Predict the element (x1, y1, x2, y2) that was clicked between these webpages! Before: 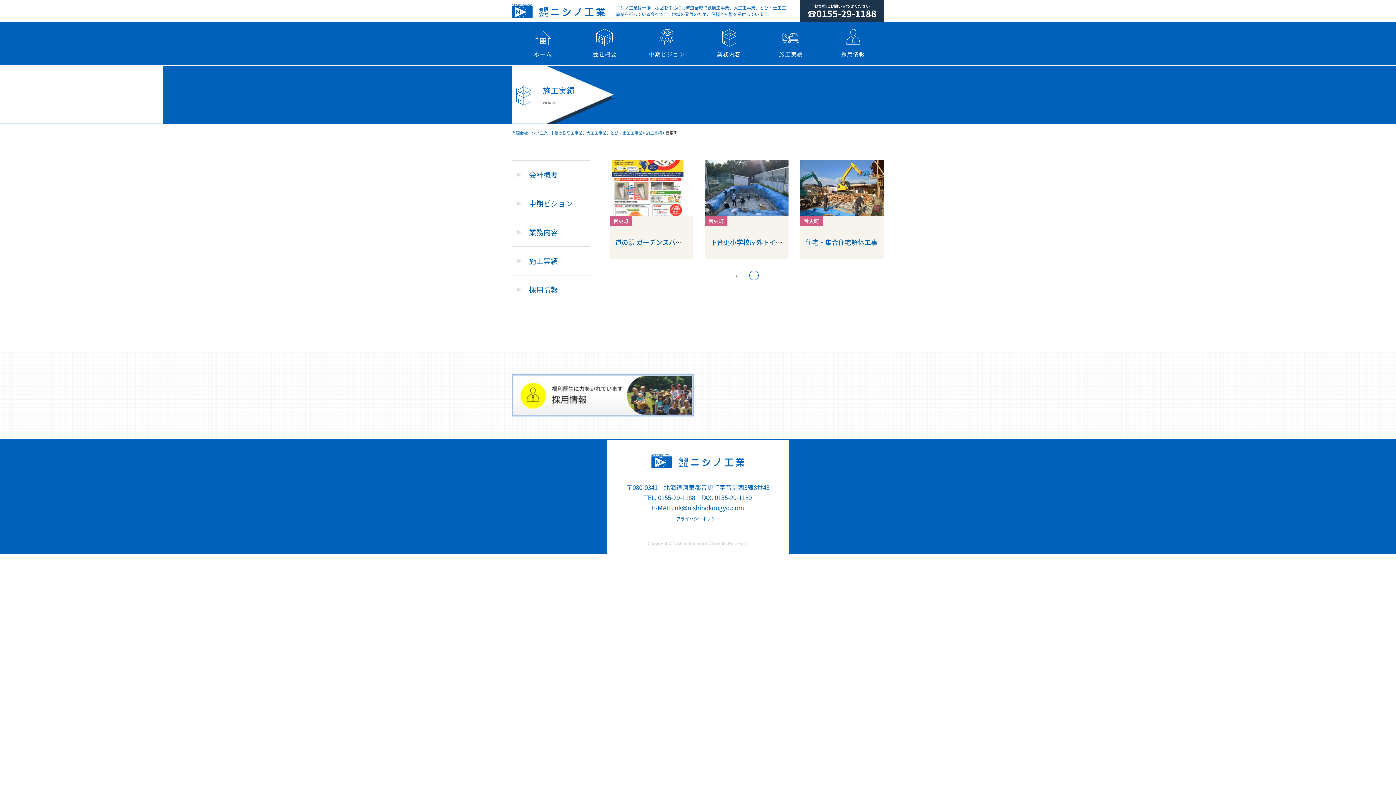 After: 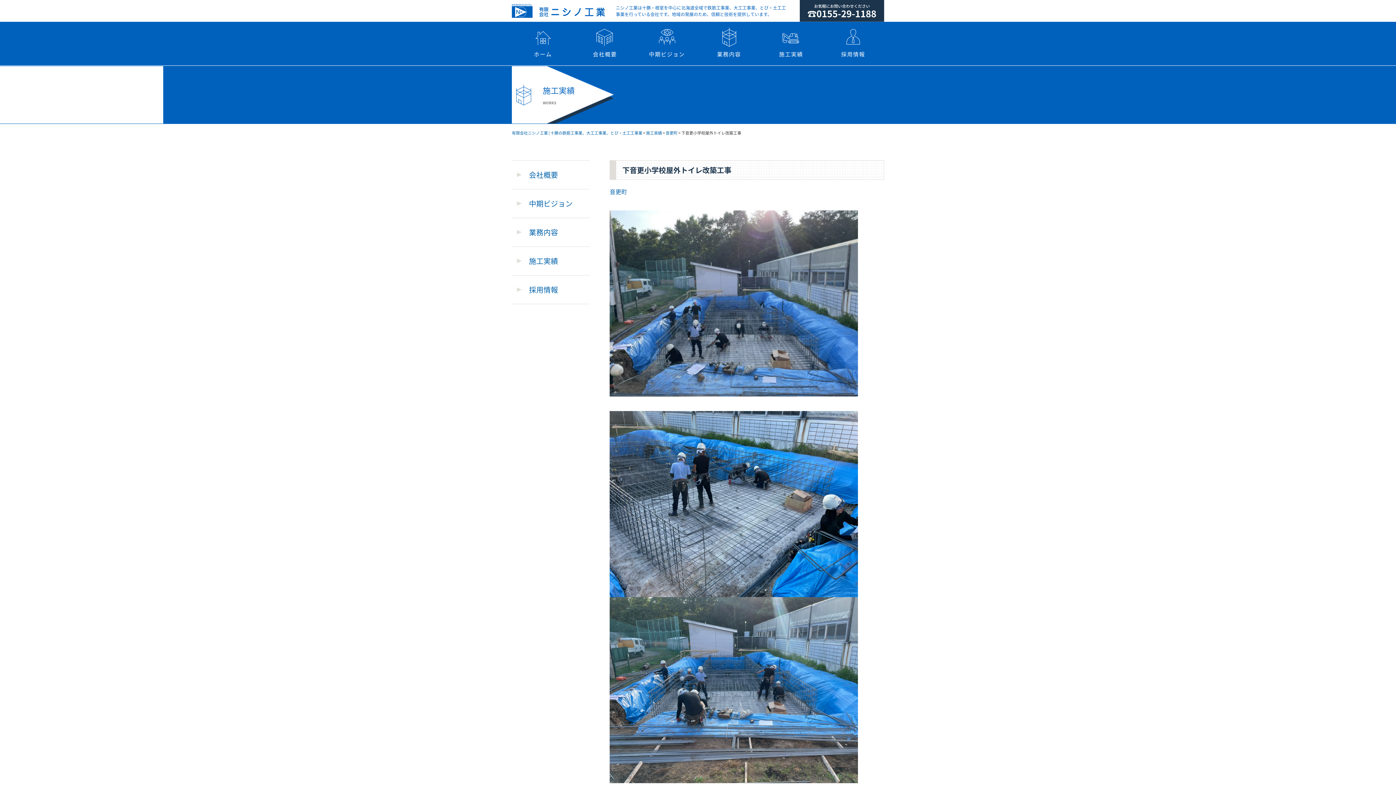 Action: bbox: (705, 160, 788, 169)